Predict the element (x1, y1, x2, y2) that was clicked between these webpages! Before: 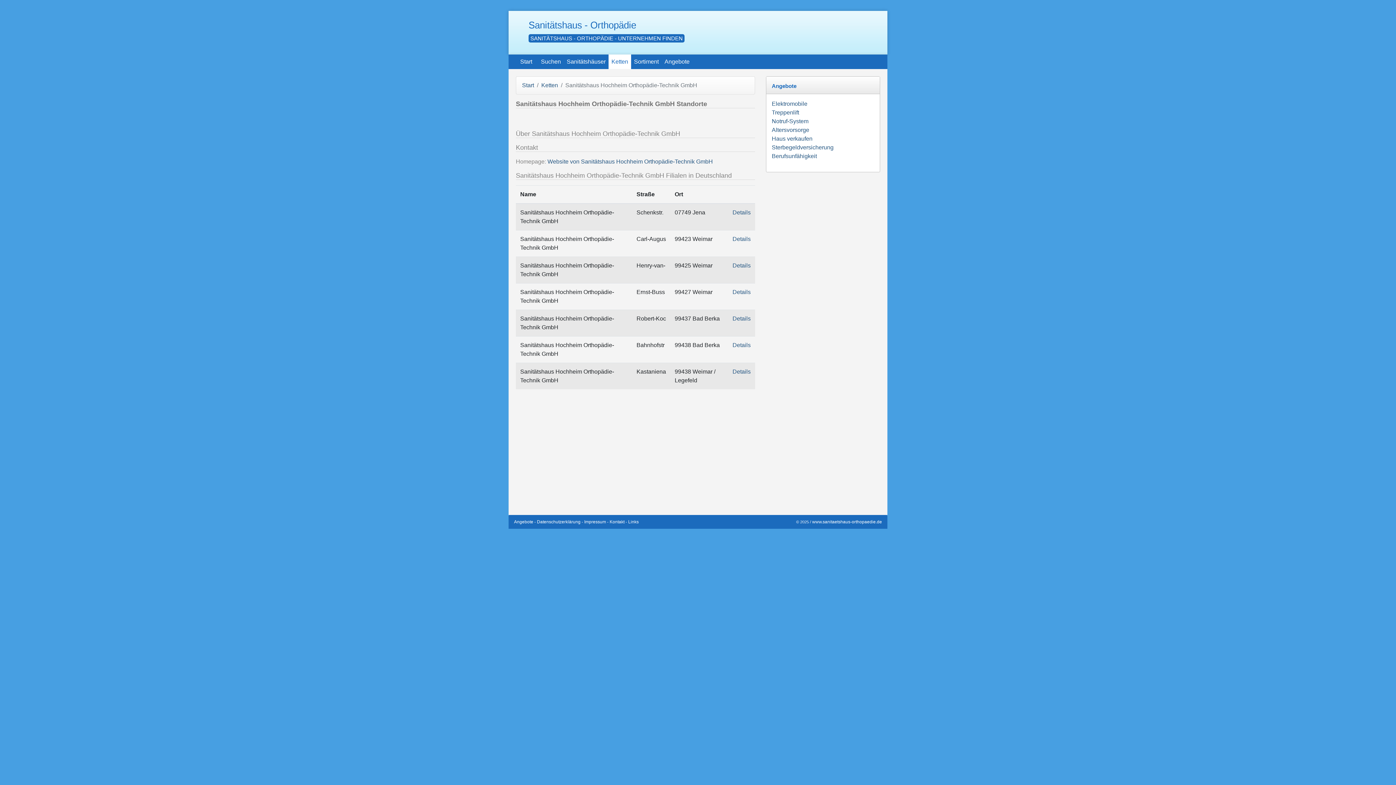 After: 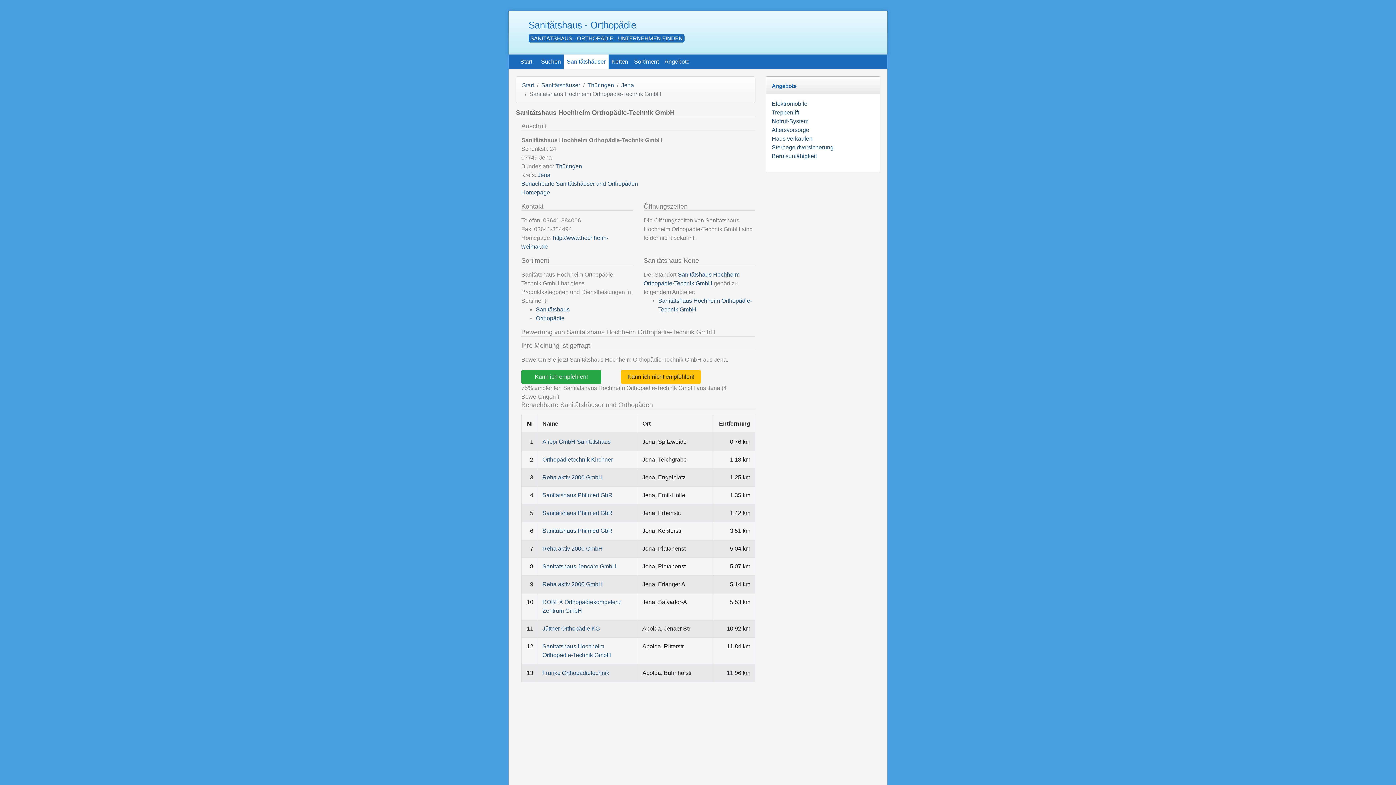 Action: bbox: (732, 209, 750, 215) label: Details